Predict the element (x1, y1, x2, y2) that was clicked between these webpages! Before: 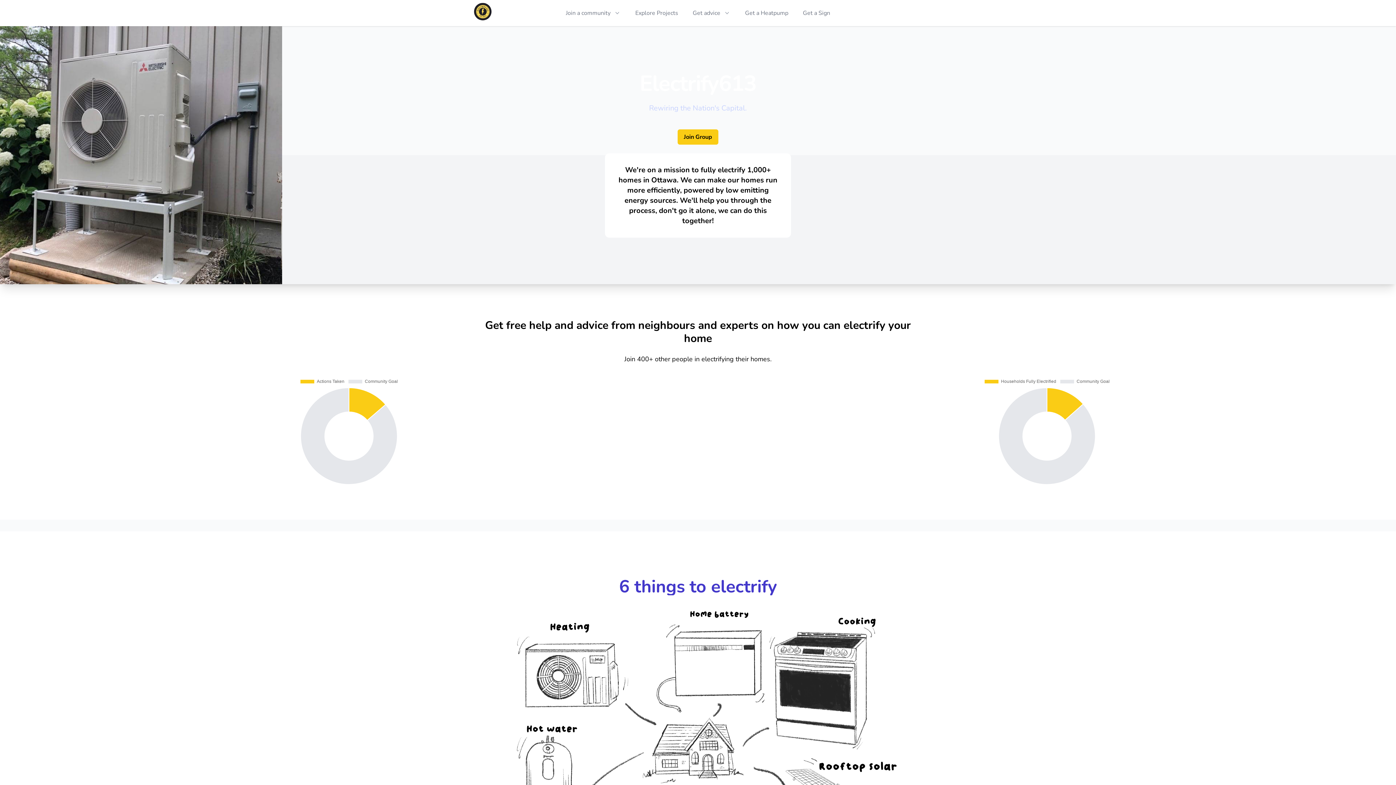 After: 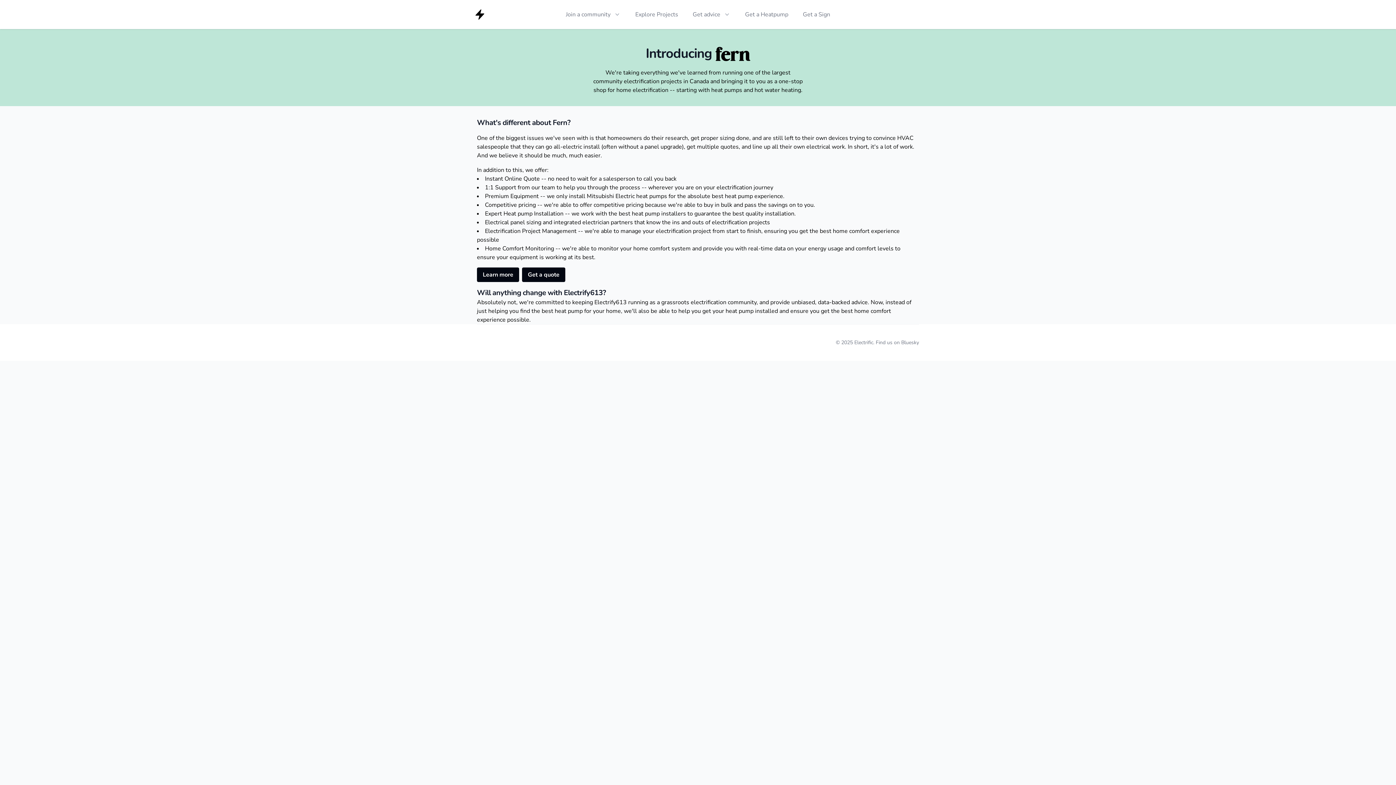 Action: label: Get a Heatpump bbox: (745, 8, 788, 17)